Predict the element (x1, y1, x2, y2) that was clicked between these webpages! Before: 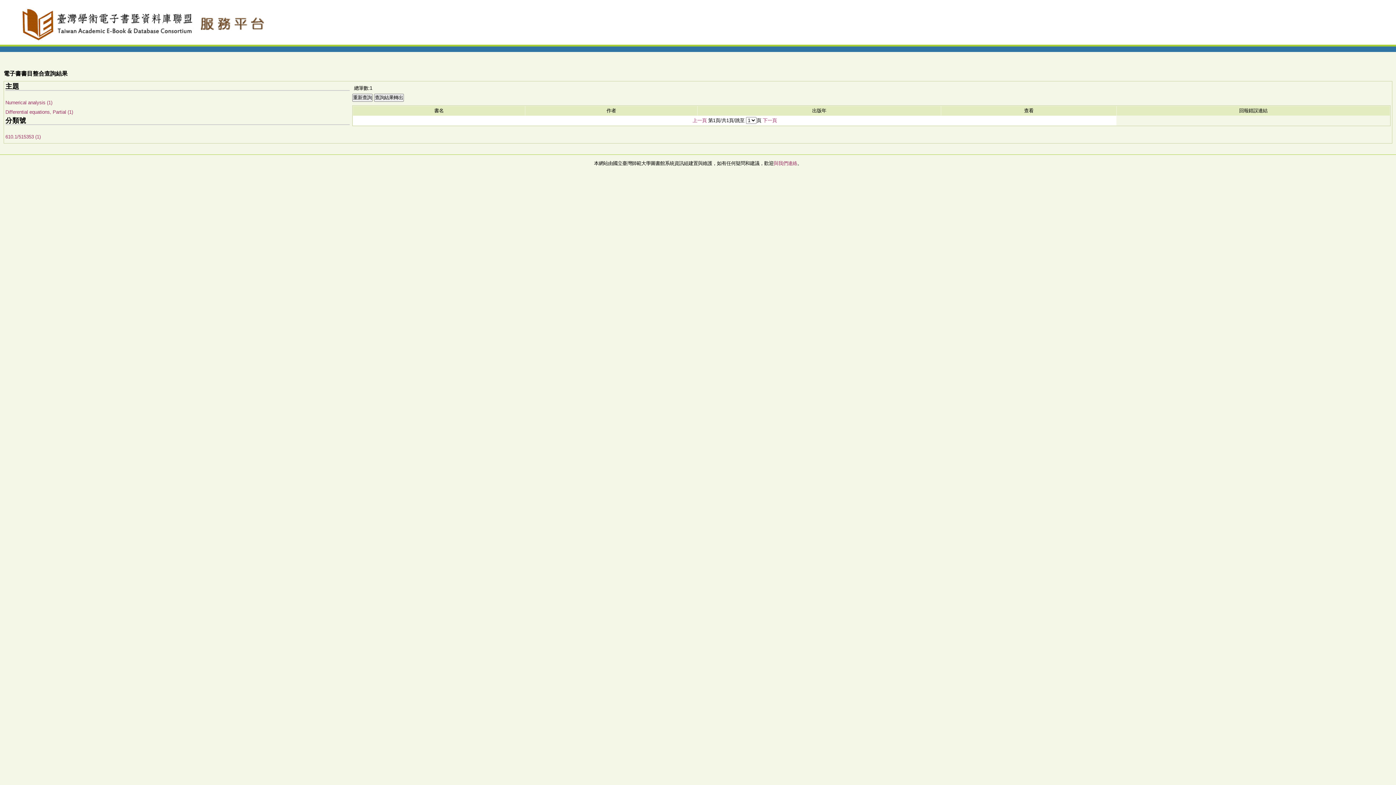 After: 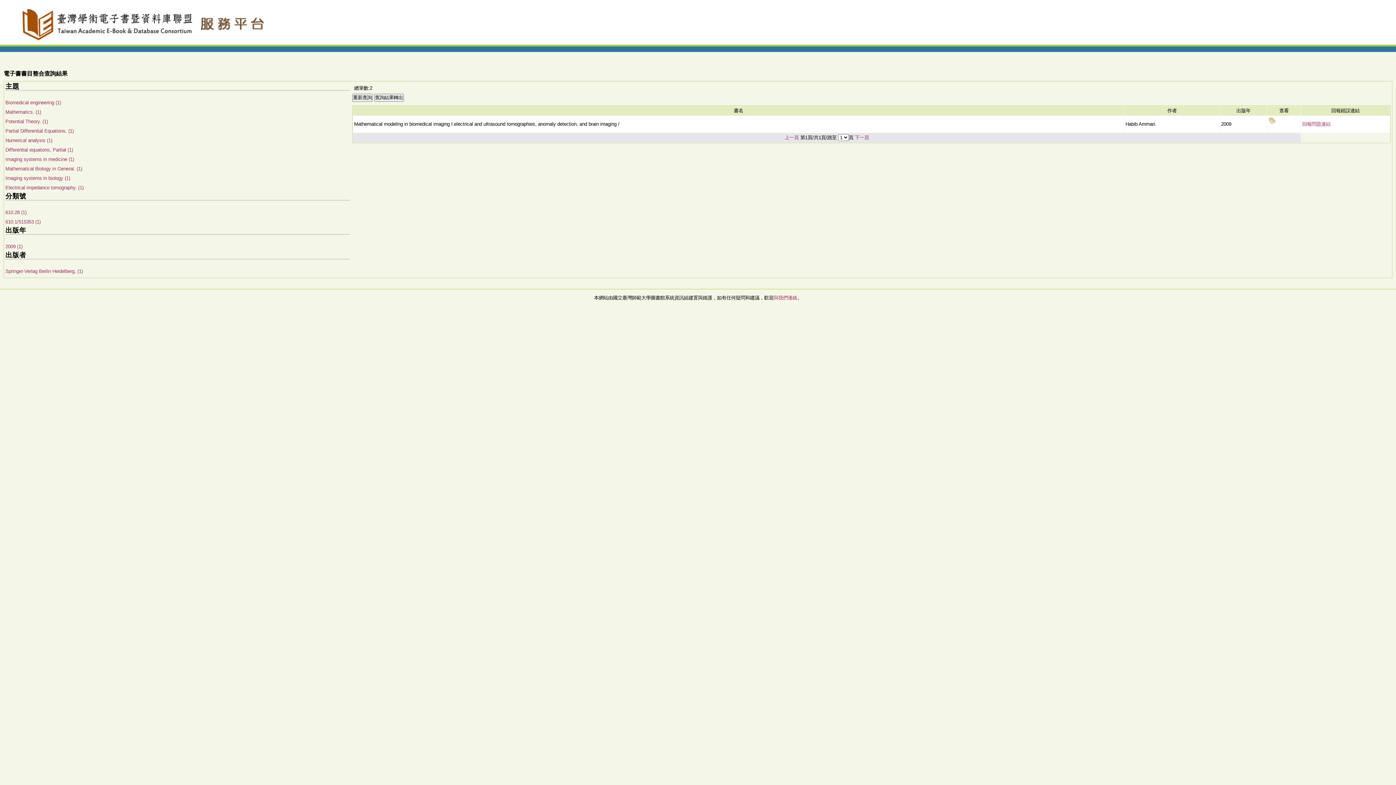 Action: bbox: (5, 109, 73, 114) label: Differential equations, Partial (1)